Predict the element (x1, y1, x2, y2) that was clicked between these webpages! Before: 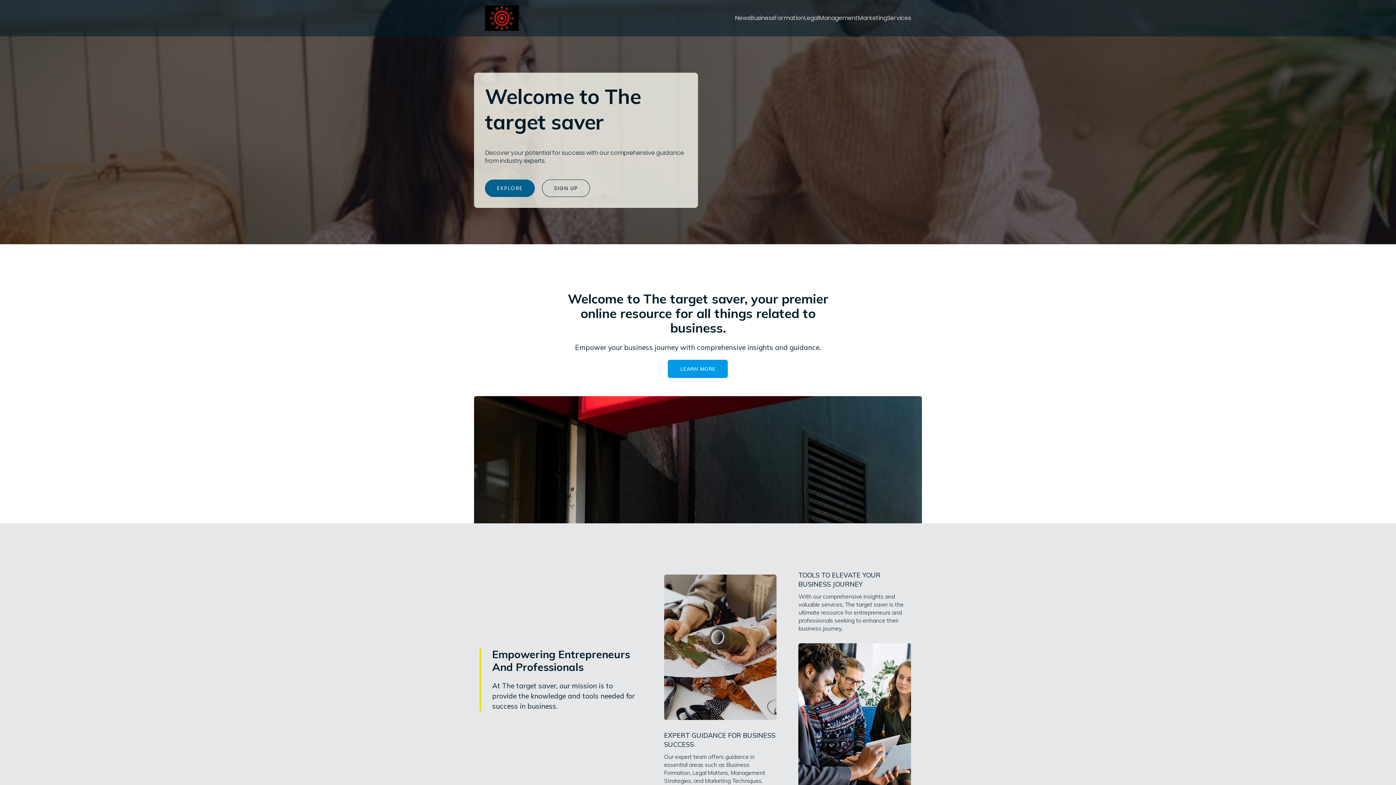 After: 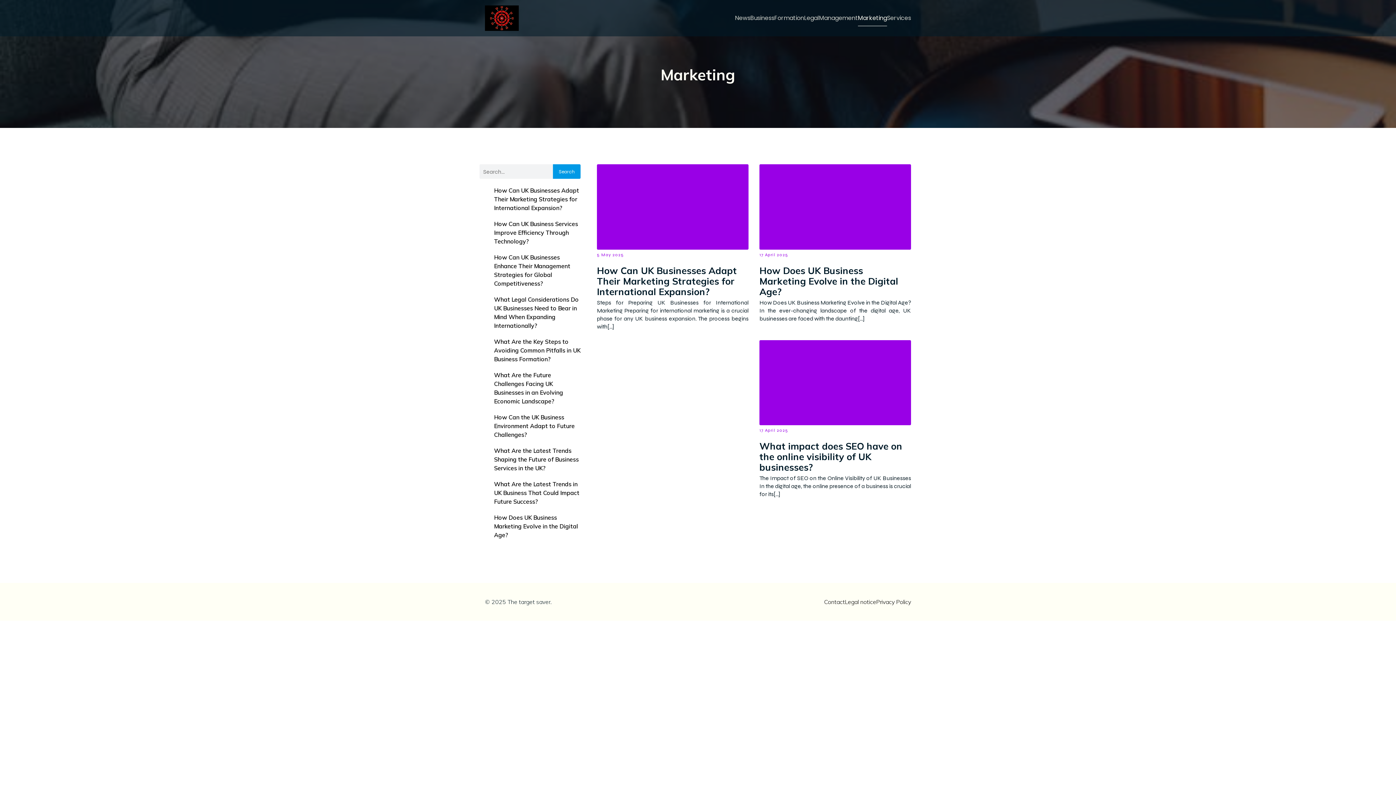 Action: bbox: (858, 10, 887, 26) label: Marketing